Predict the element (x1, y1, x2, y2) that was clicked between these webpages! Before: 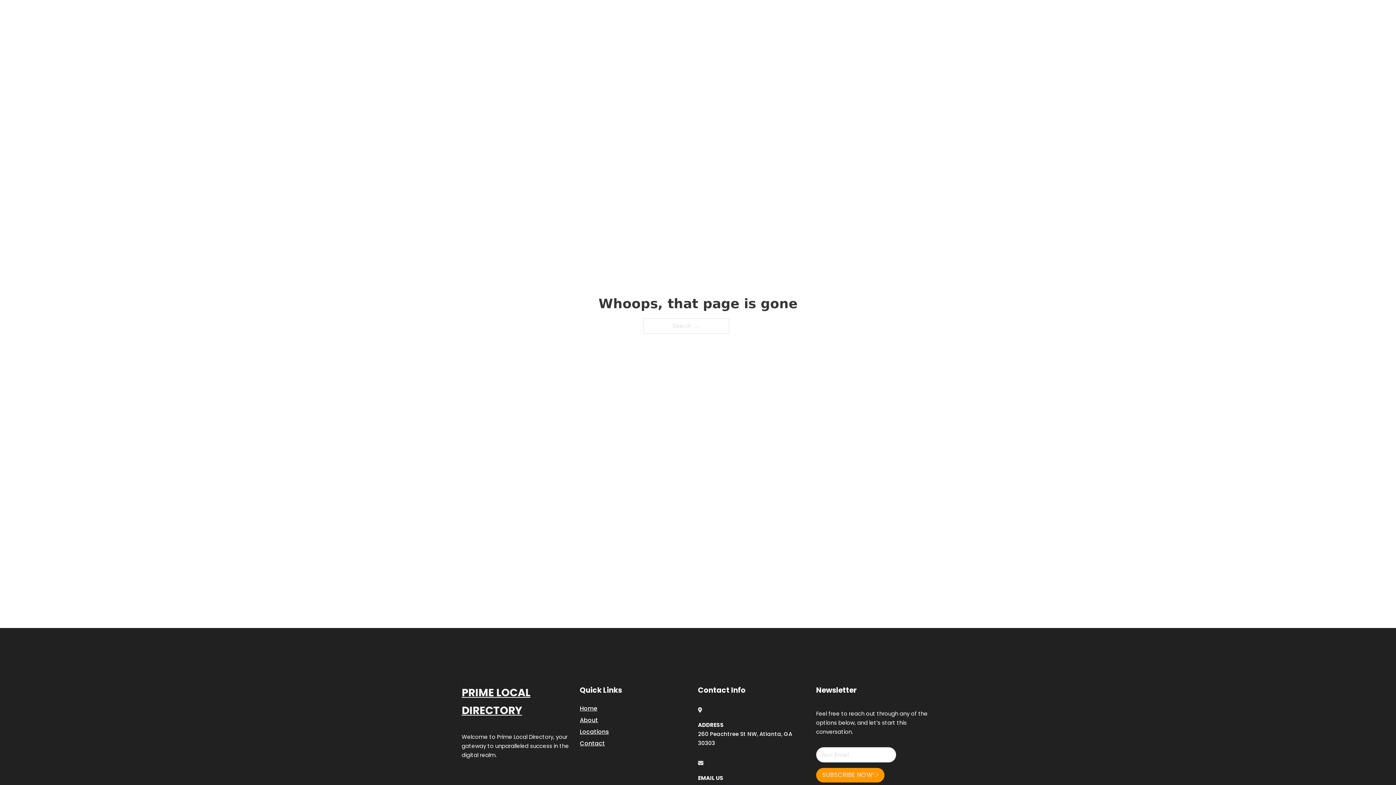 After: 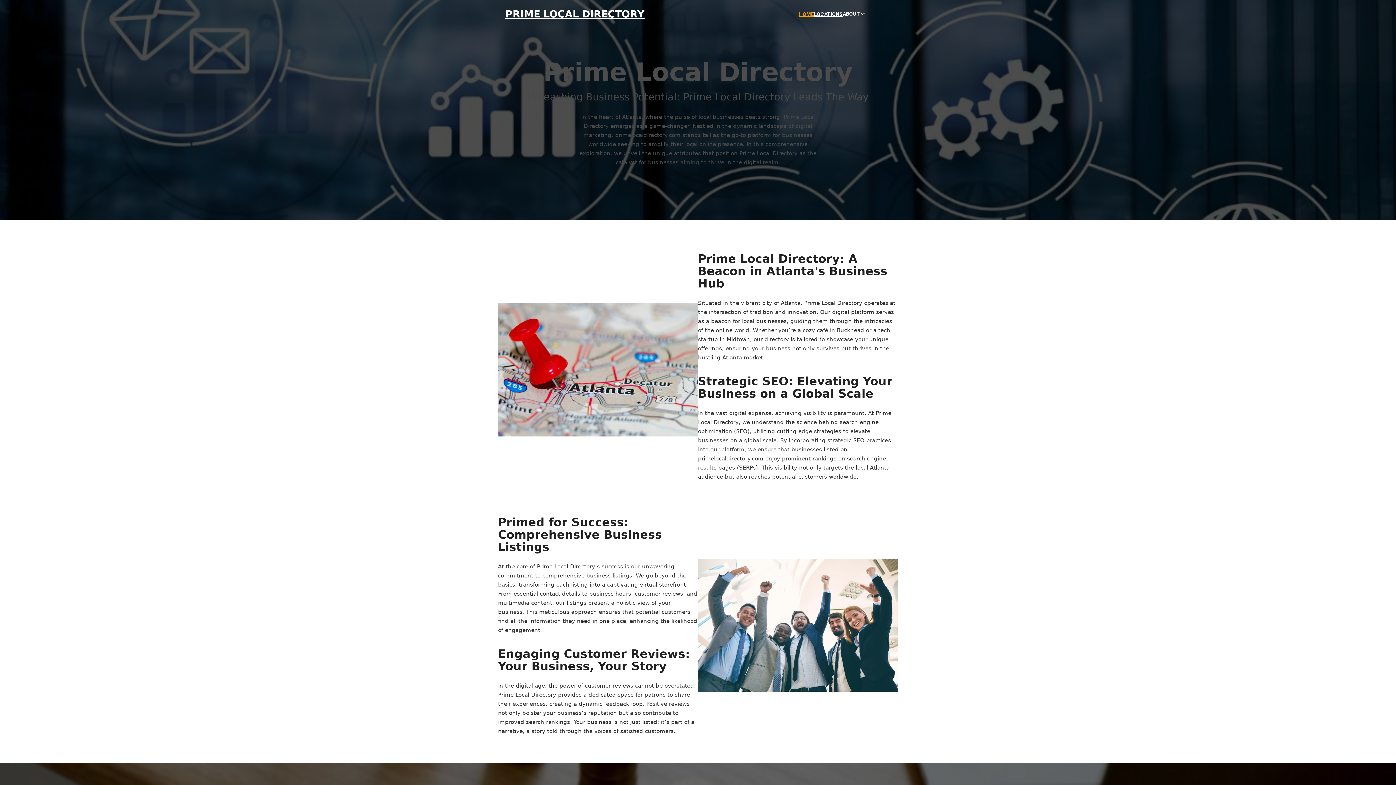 Action: bbox: (461, 684, 580, 719) label: PRIME LOCAL DIRECTORY